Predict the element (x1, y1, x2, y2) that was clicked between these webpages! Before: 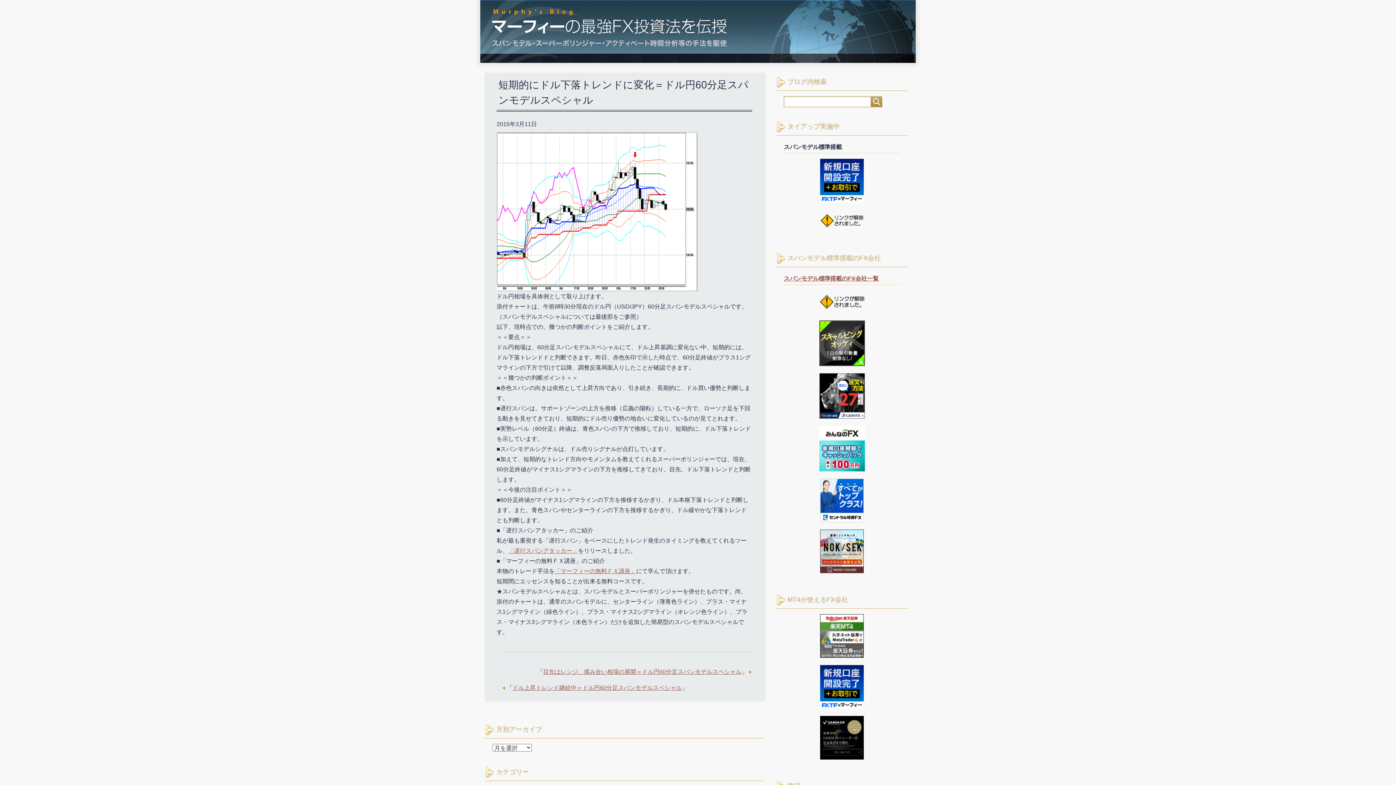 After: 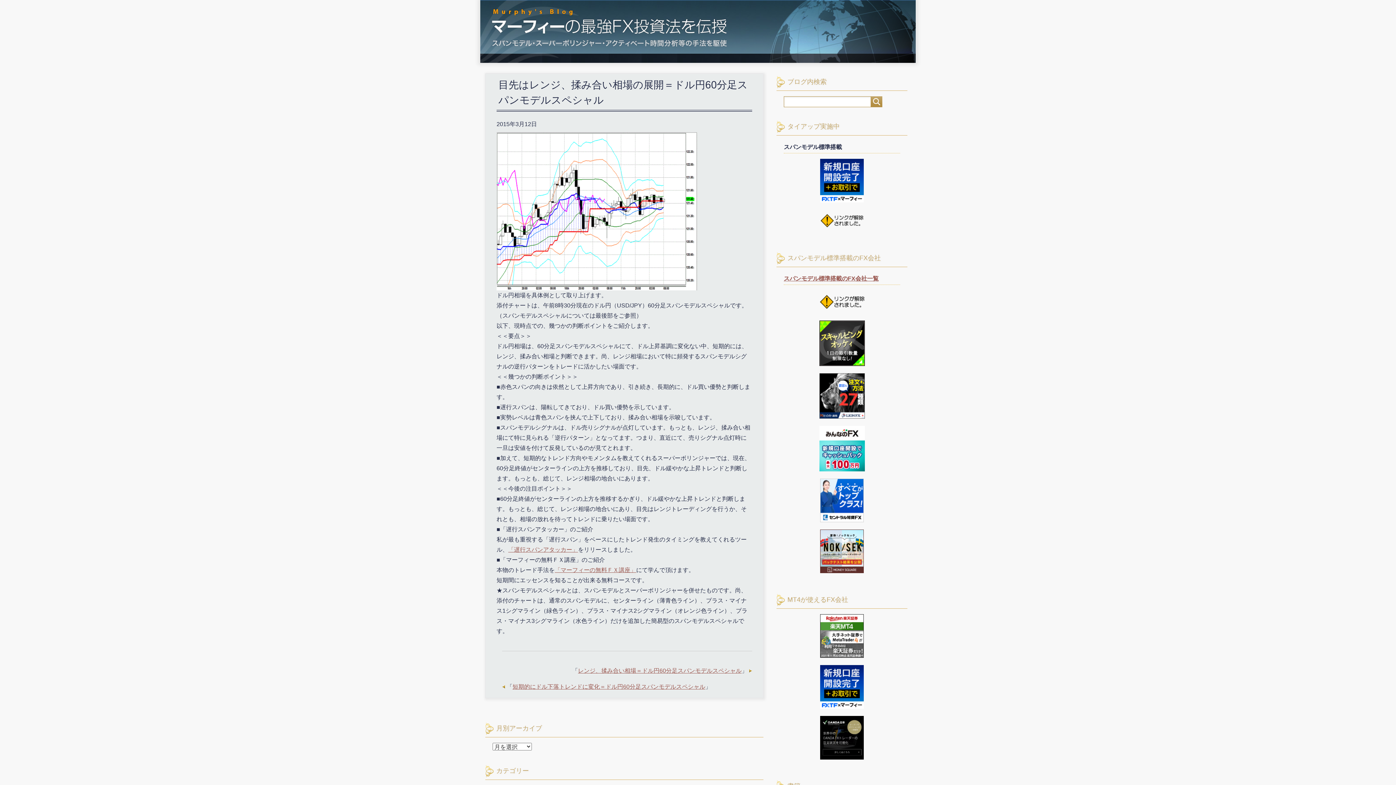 Action: bbox: (543, 669, 741, 675) label: 目先はレンジ、揉み合い相場の展開＝ドル円60分足スパンモデルスペシャル